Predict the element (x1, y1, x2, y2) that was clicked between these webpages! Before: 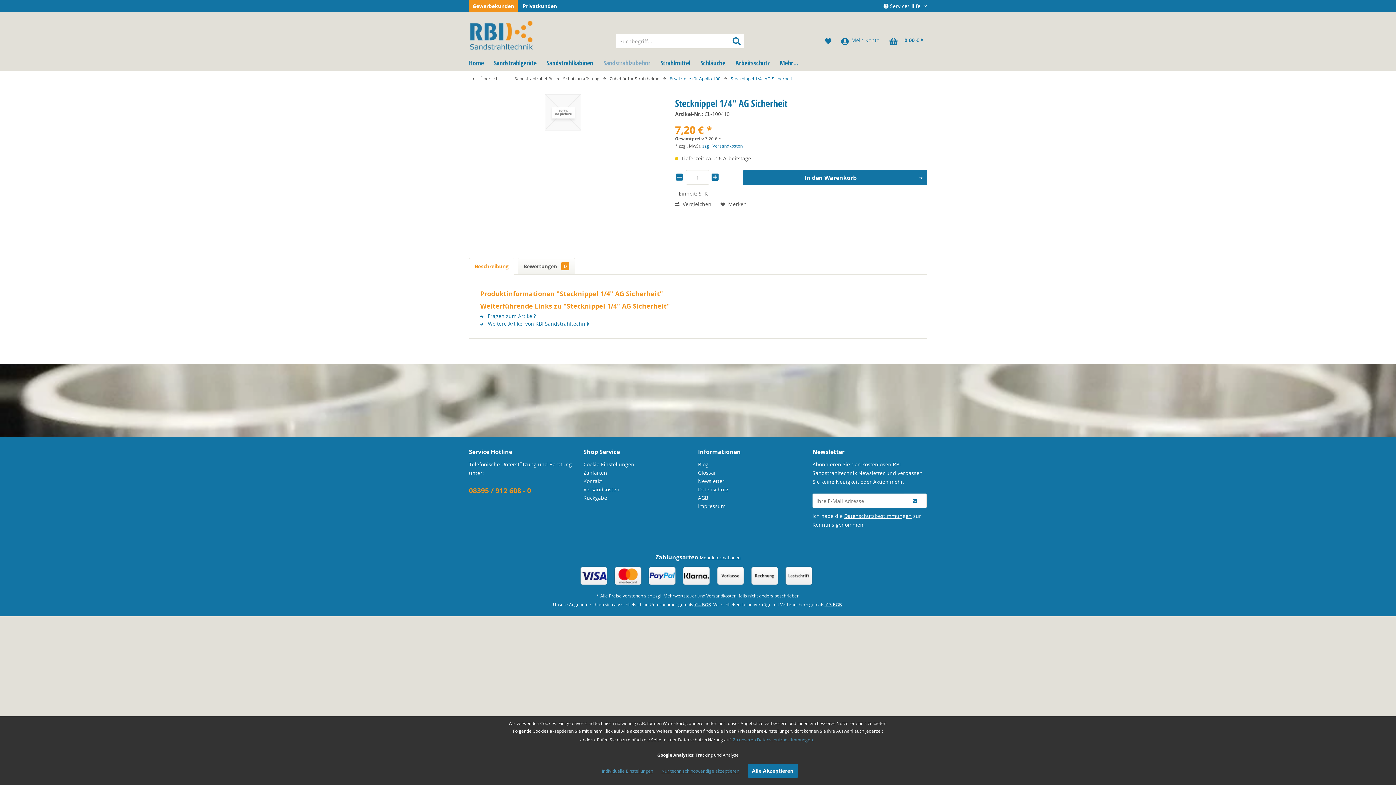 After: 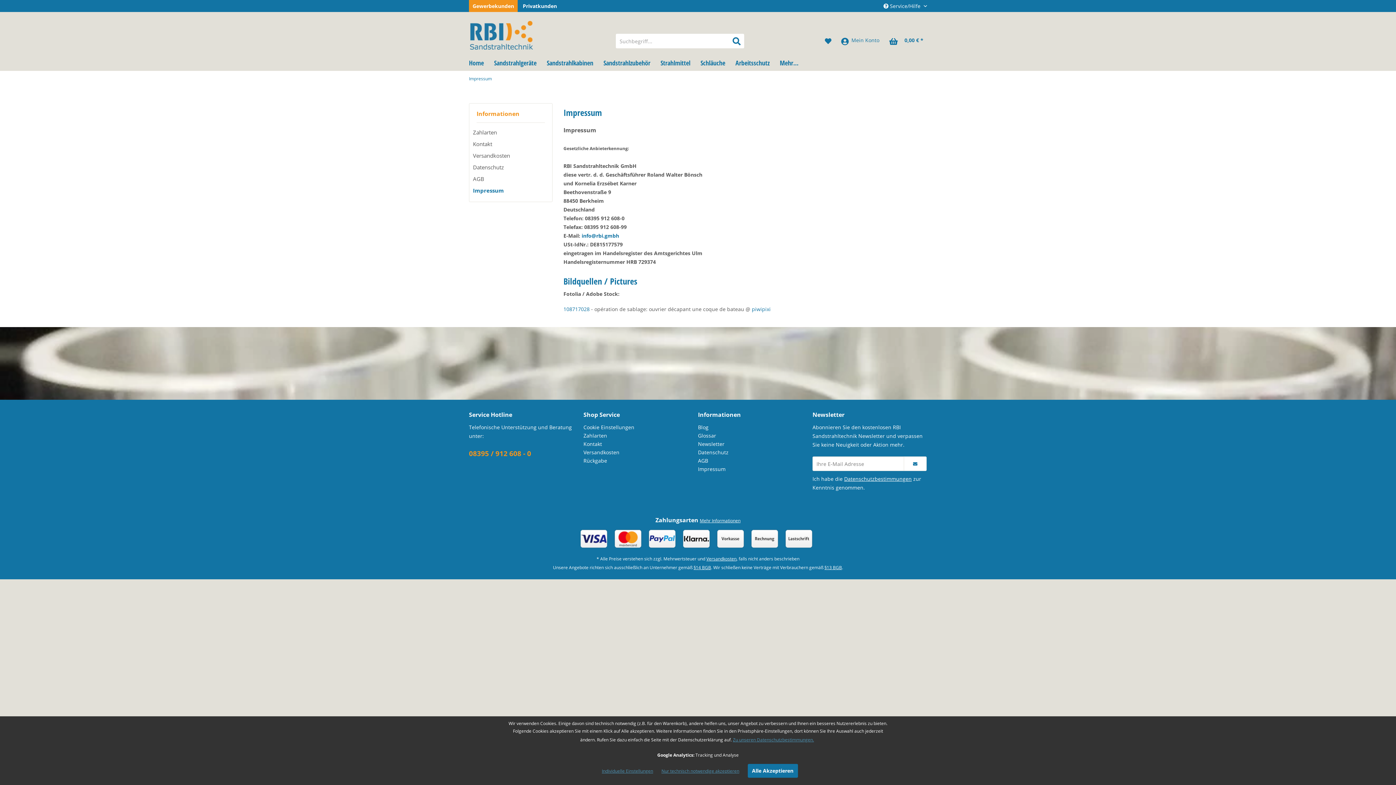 Action: bbox: (698, 502, 809, 510) label: Impressum